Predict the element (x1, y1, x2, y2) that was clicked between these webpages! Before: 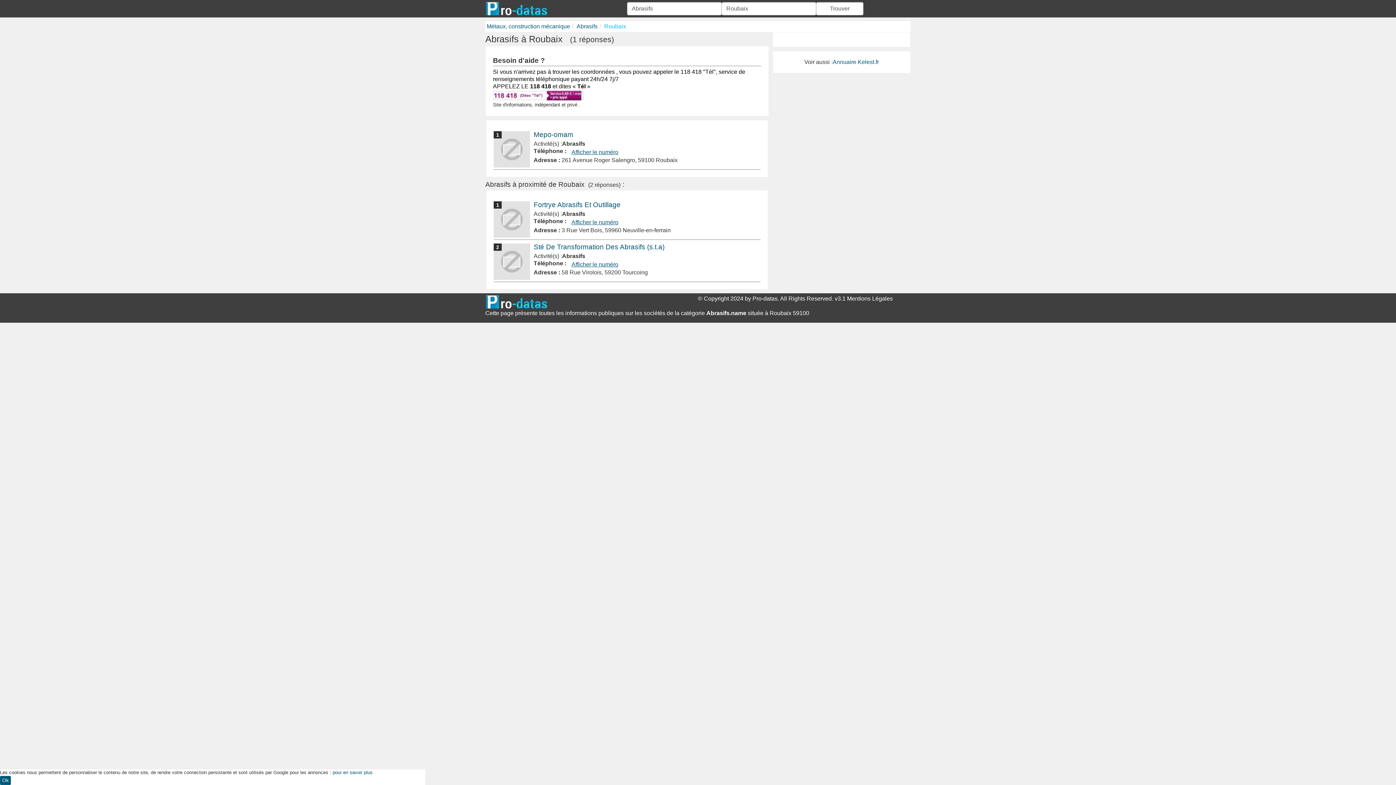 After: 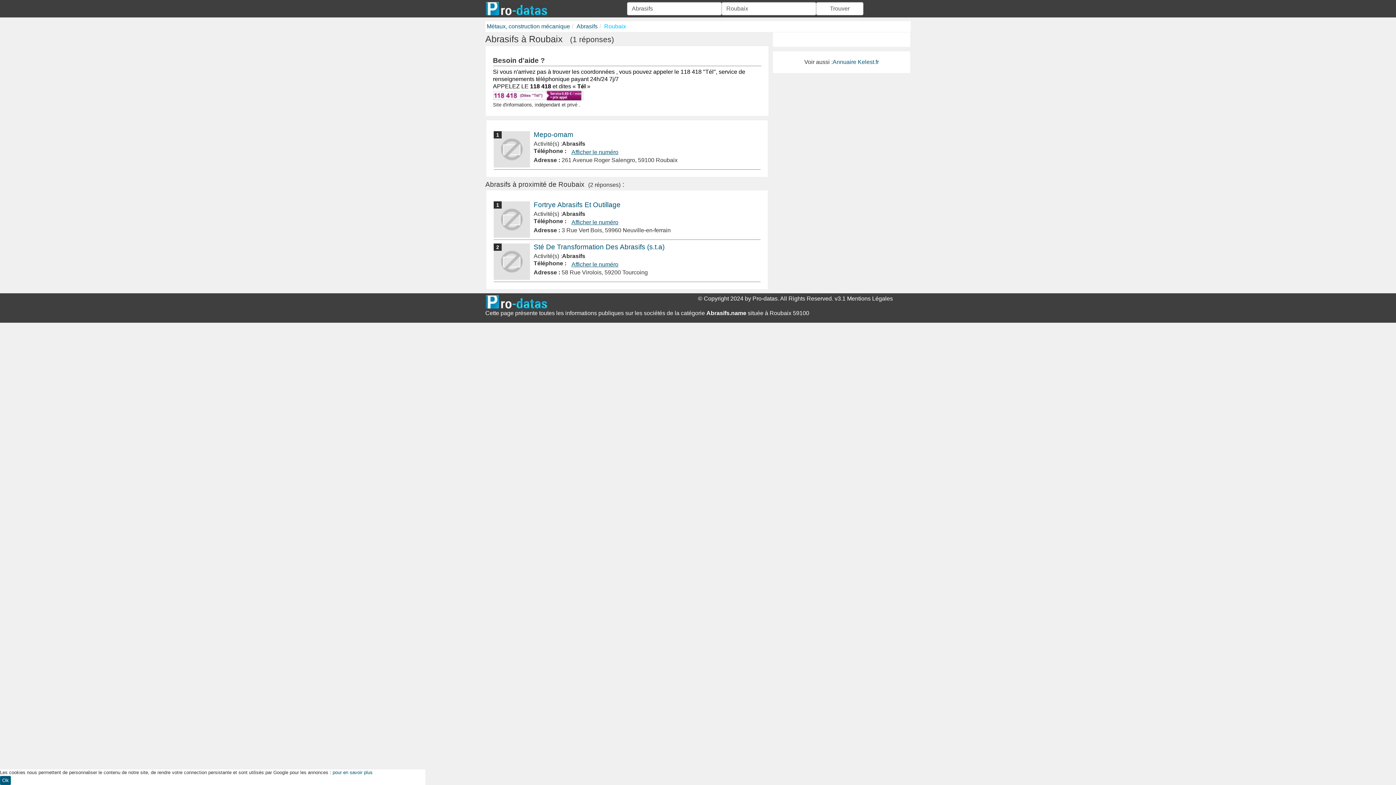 Action: label: Roubaix bbox: (604, 23, 626, 29)